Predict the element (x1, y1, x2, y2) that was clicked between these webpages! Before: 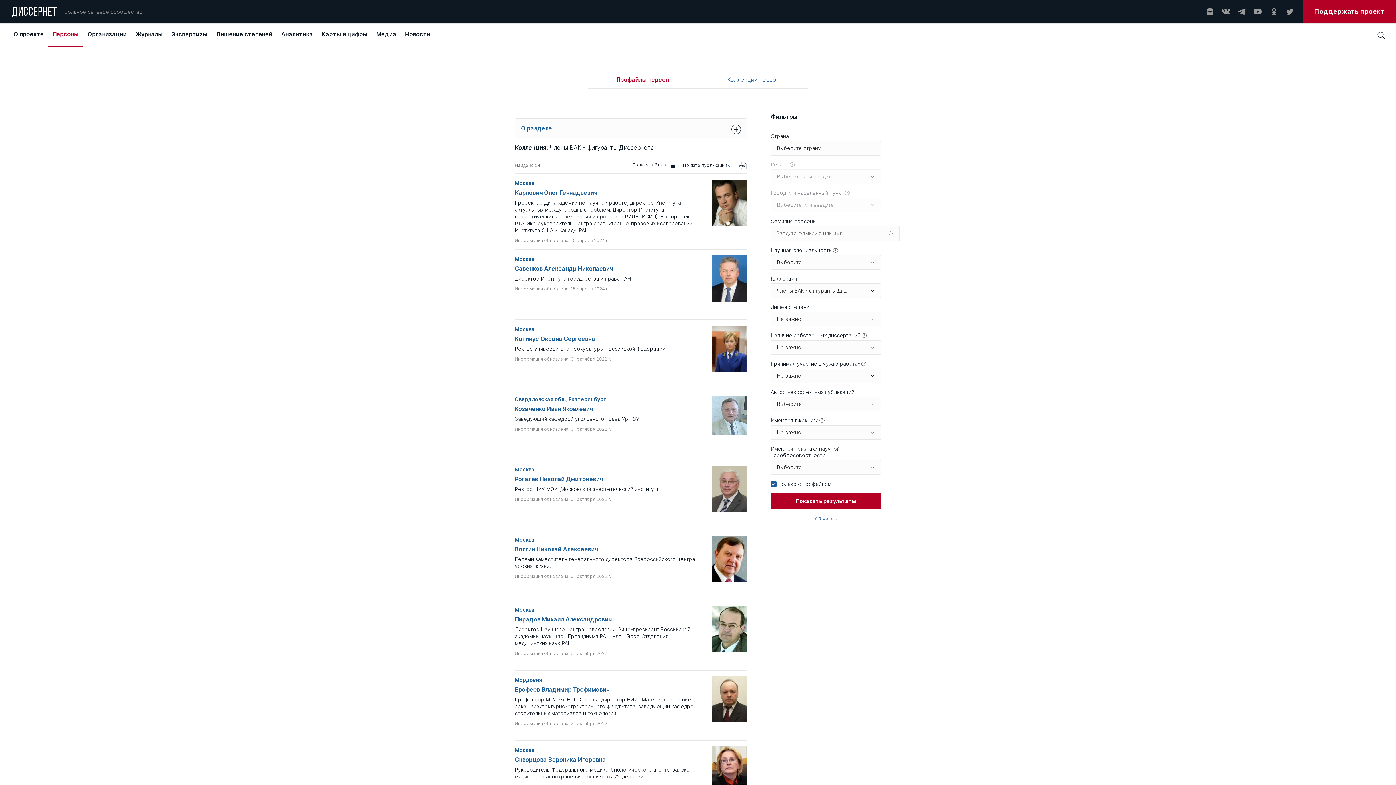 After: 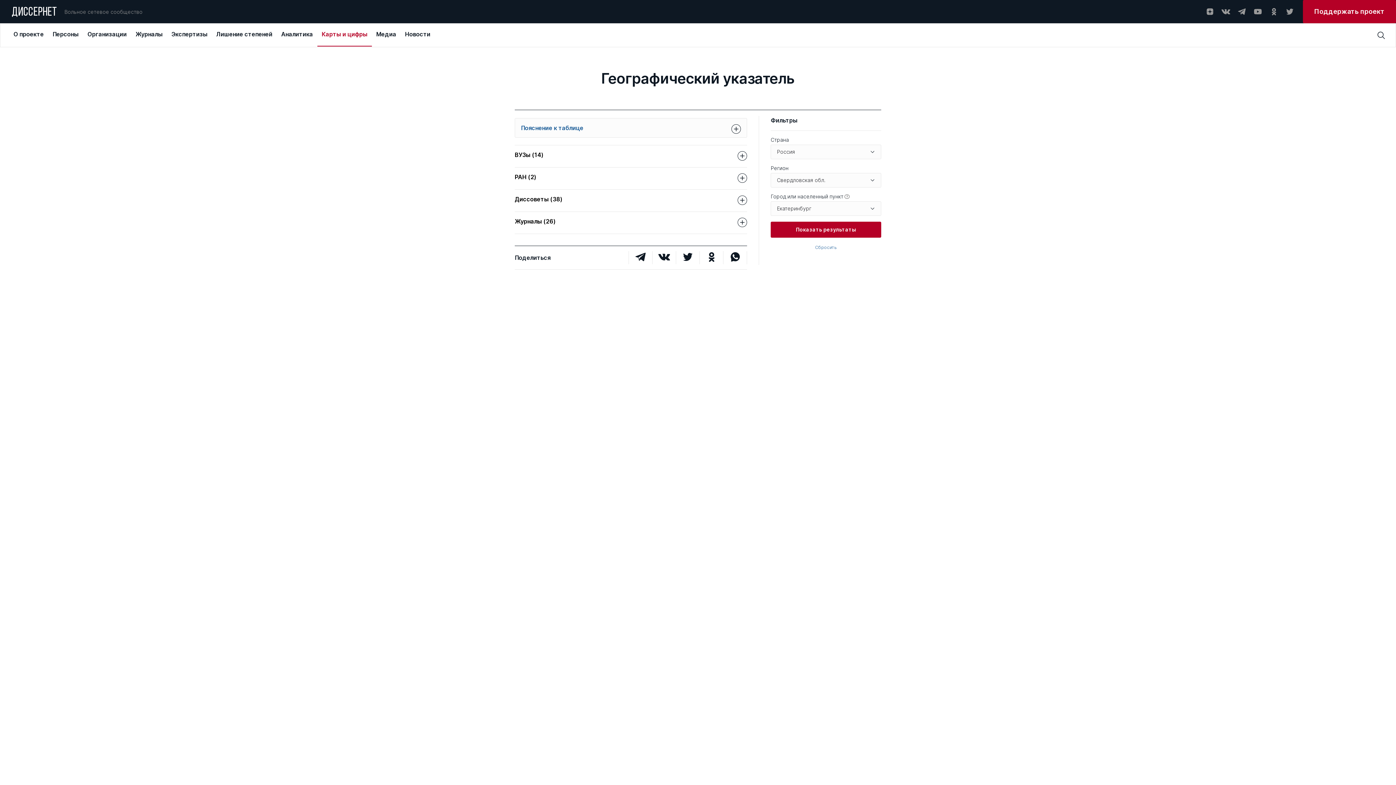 Action: label: Свердловская обл., Екатеринбург bbox: (514, 396, 606, 402)